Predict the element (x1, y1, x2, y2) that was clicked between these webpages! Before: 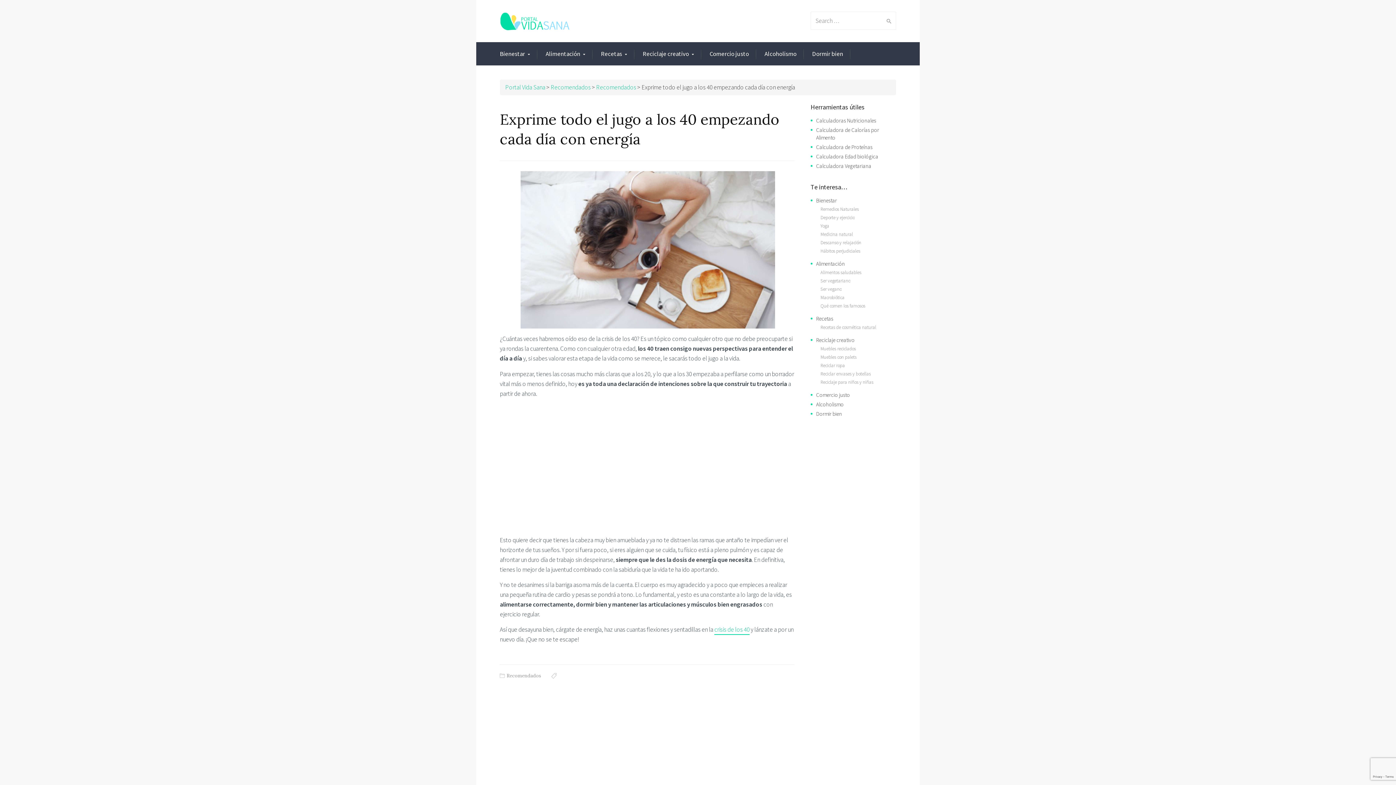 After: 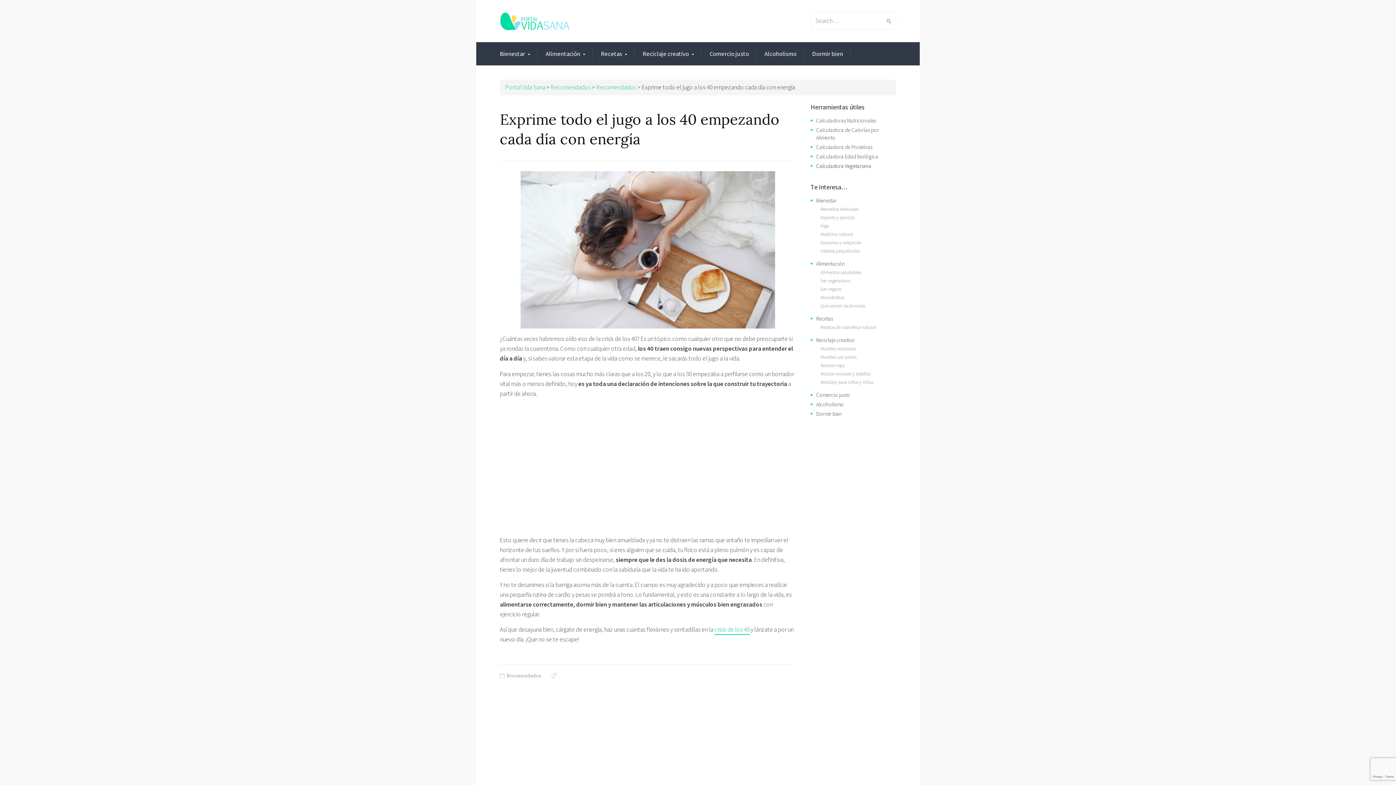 Action: bbox: (816, 162, 871, 169) label: Calculadora Vegetariana